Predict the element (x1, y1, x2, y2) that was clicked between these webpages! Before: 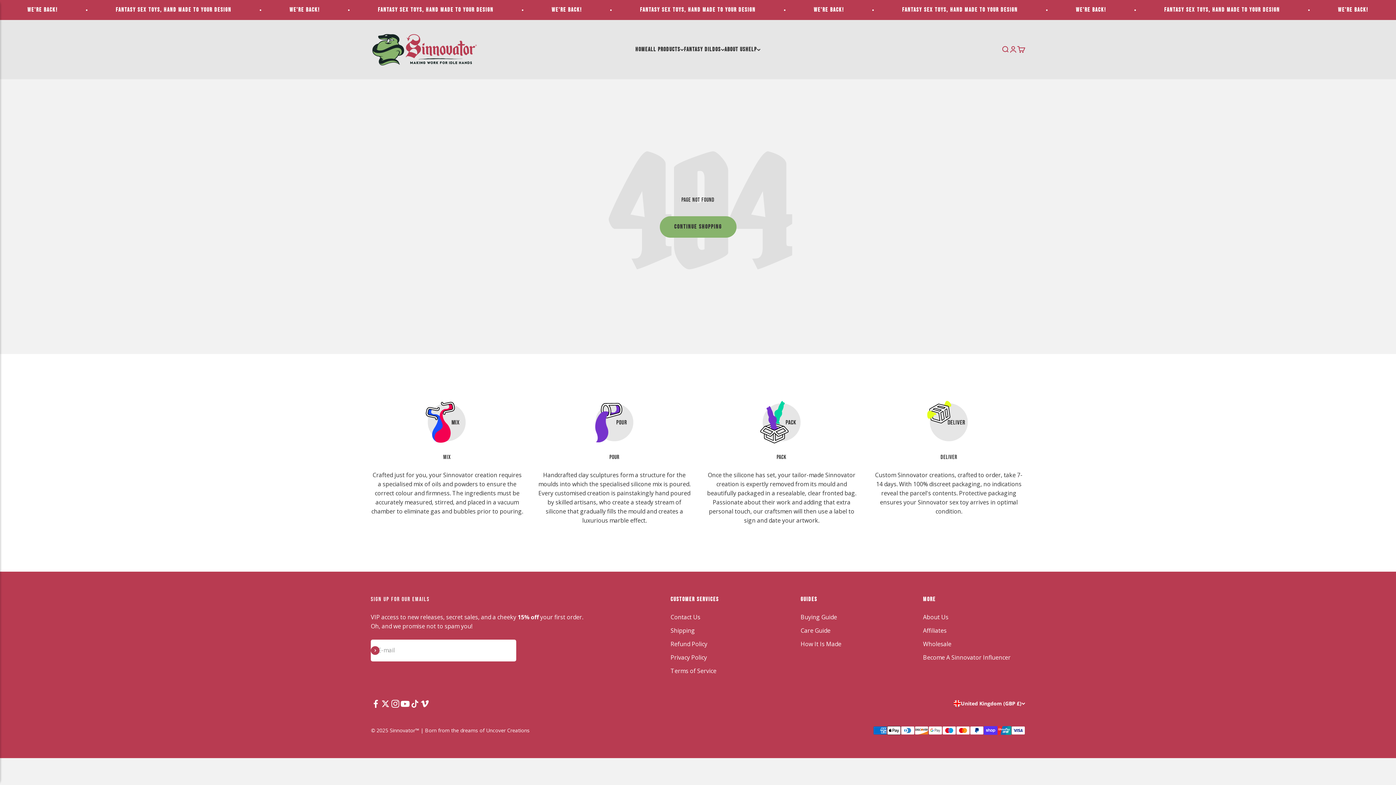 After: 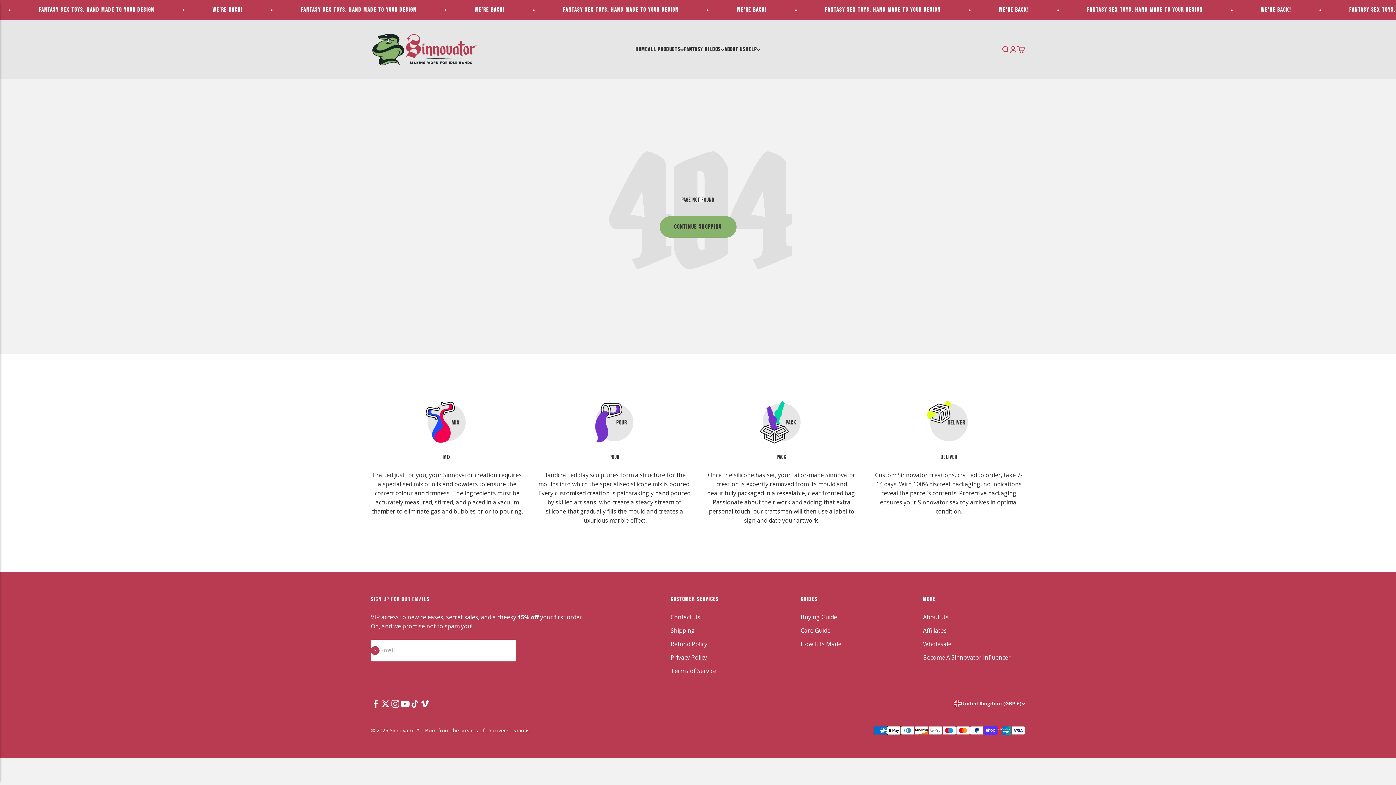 Action: label: Follow on TikTok bbox: (410, 699, 420, 709)